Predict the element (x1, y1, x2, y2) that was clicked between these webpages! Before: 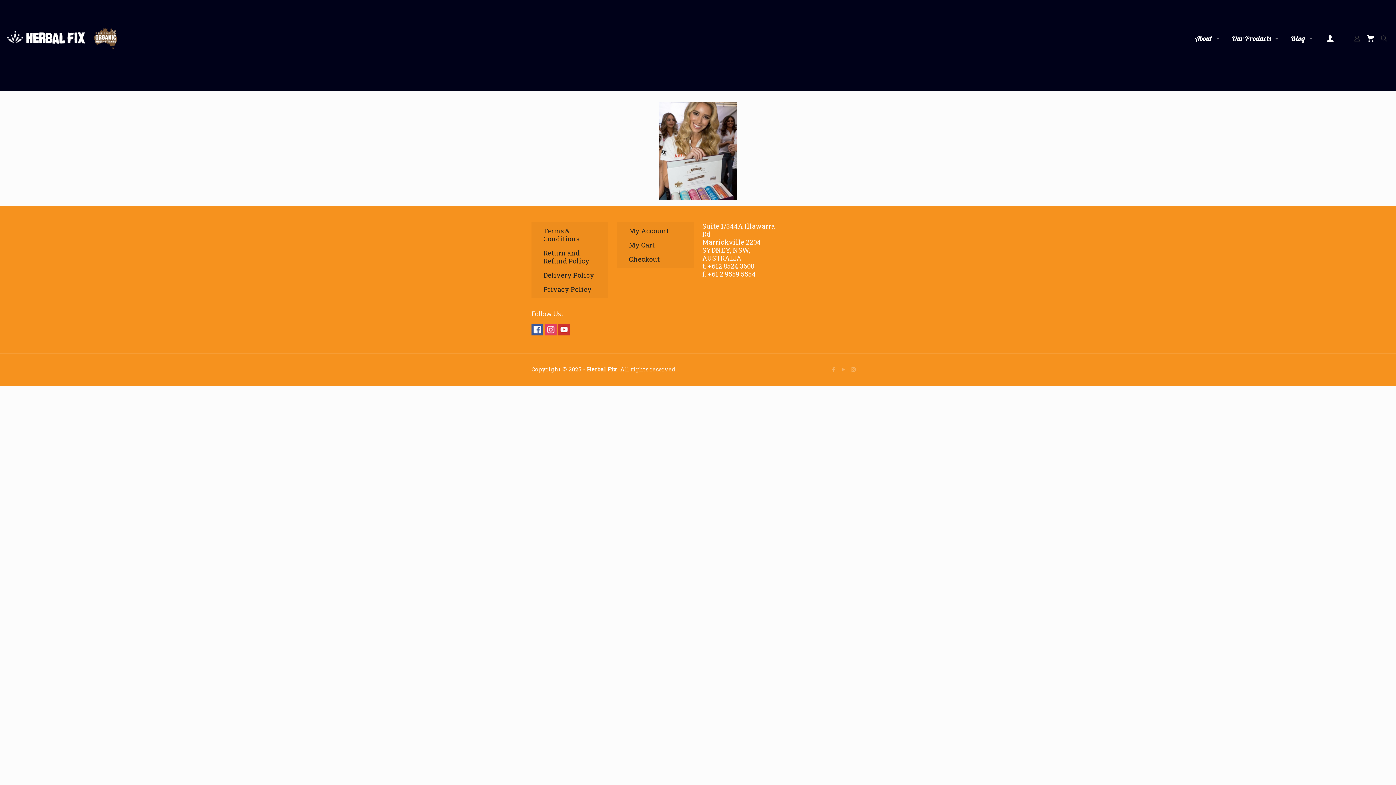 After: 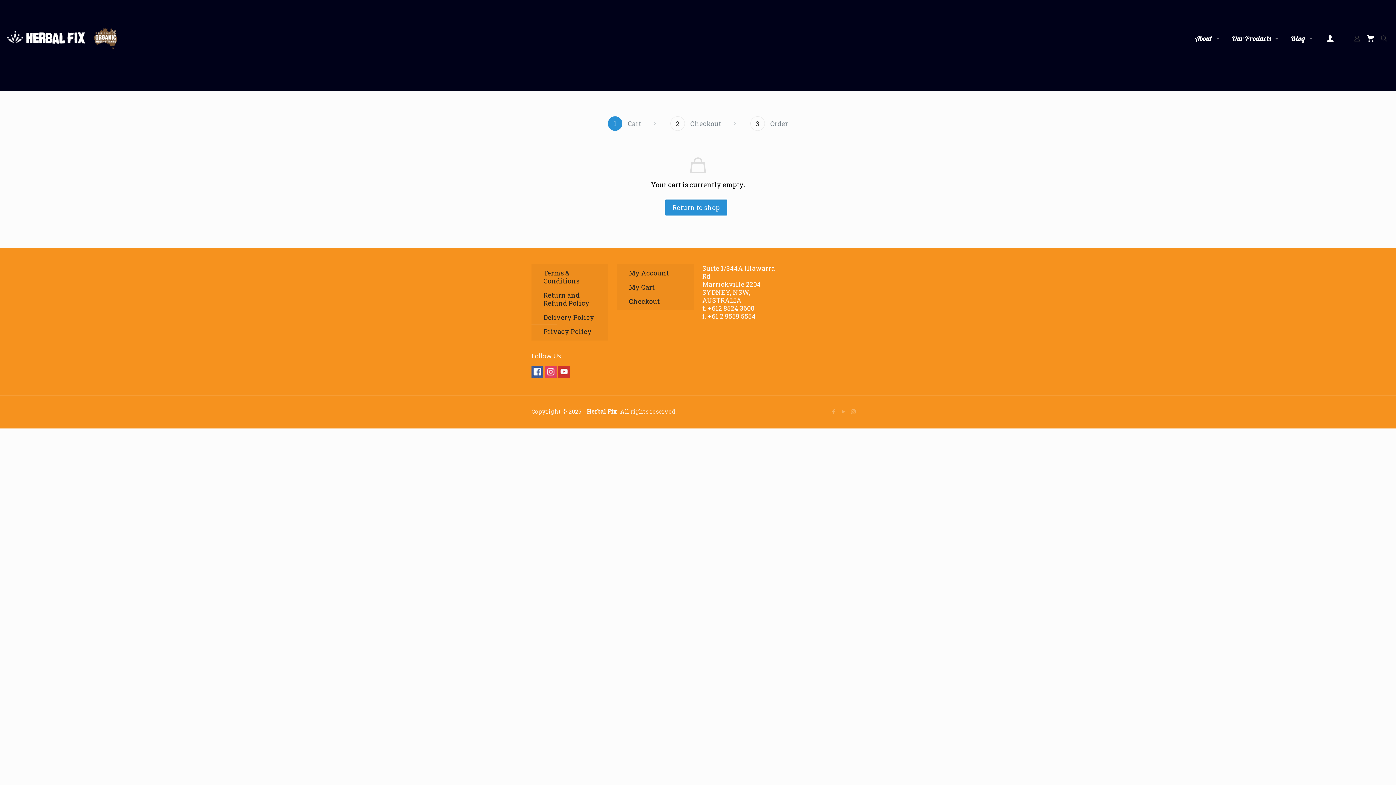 Action: bbox: (628, 238, 690, 252) label: My Cart